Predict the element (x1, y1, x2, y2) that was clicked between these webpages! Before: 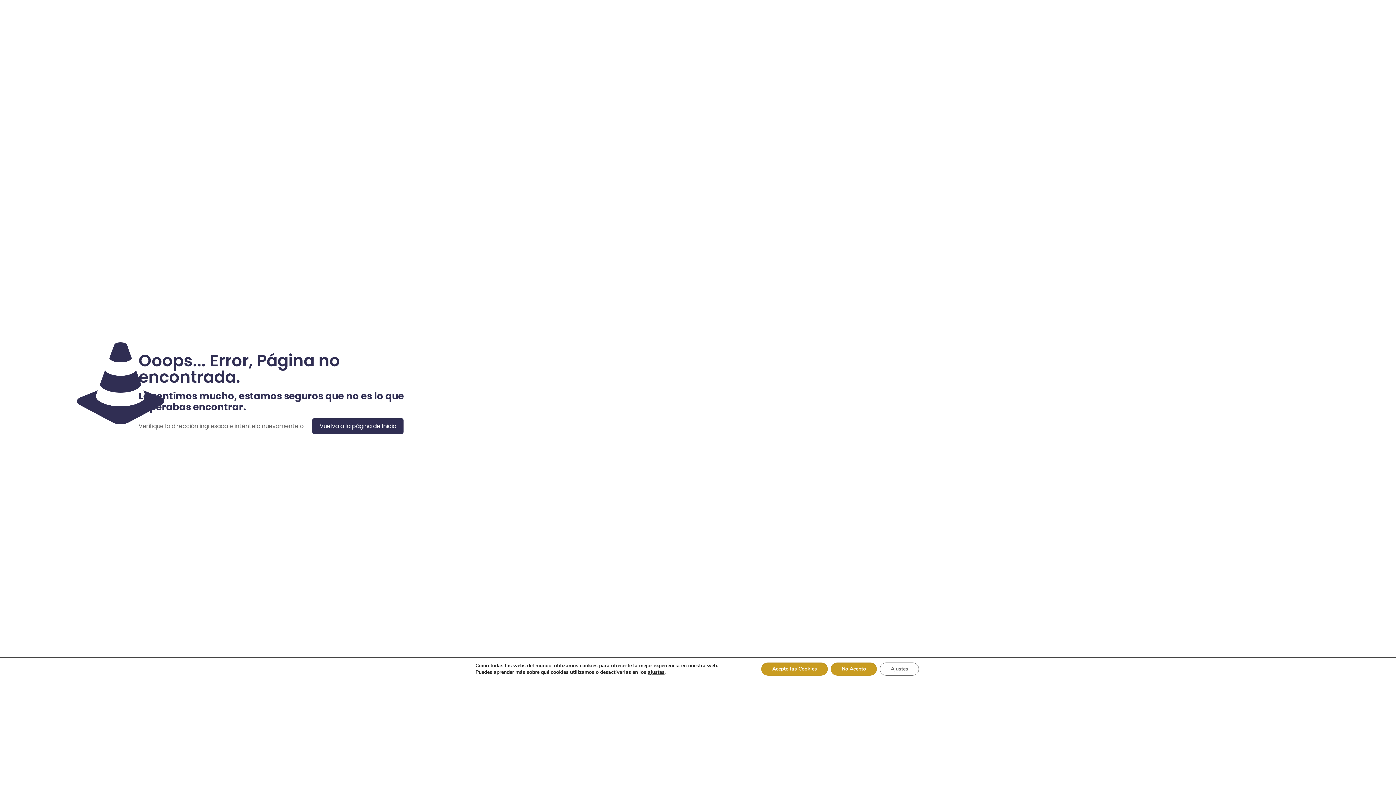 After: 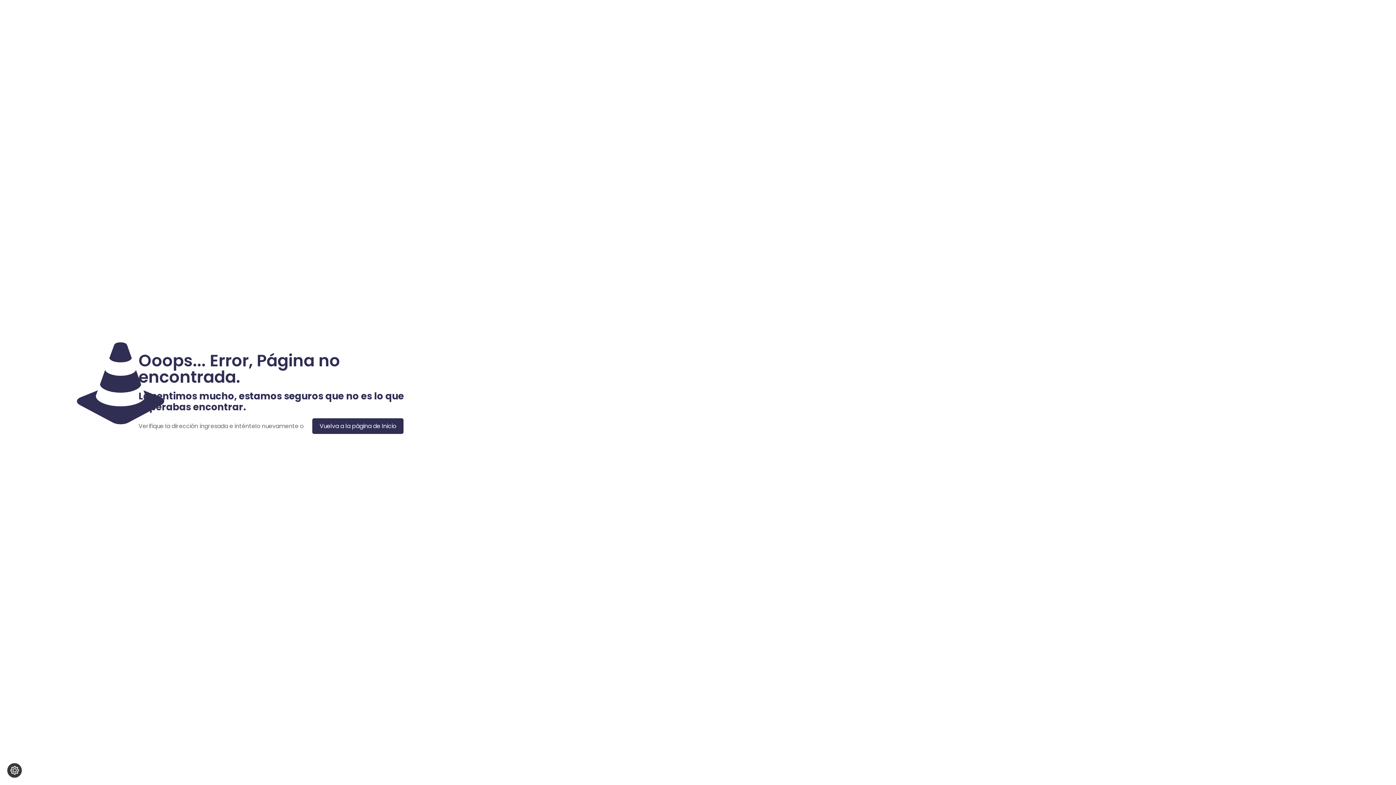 Action: label: Acepto las Cookies bbox: (761, 662, 828, 676)